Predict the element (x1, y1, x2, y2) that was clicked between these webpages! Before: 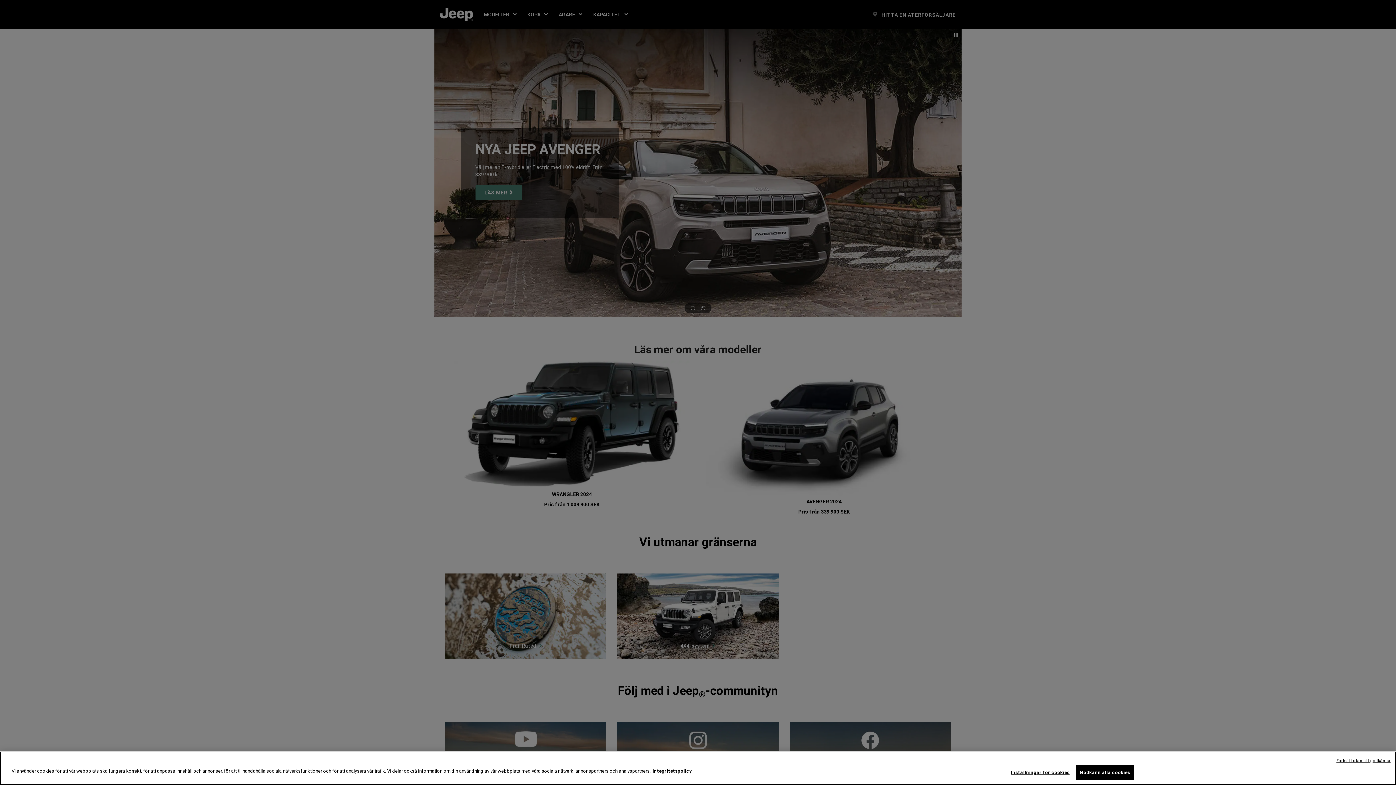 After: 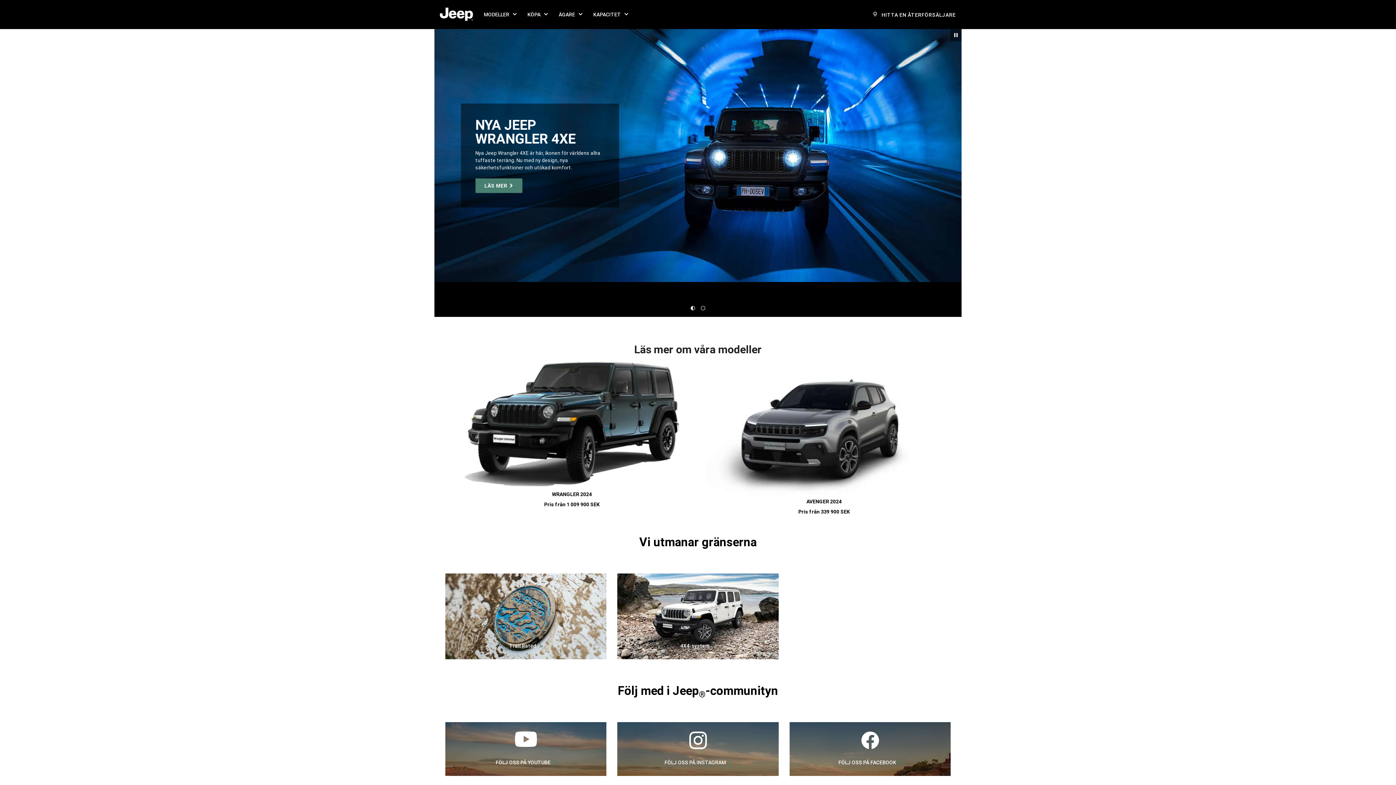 Action: label: Fortsätt utan att godkänna bbox: (1336, 758, 1390, 764)